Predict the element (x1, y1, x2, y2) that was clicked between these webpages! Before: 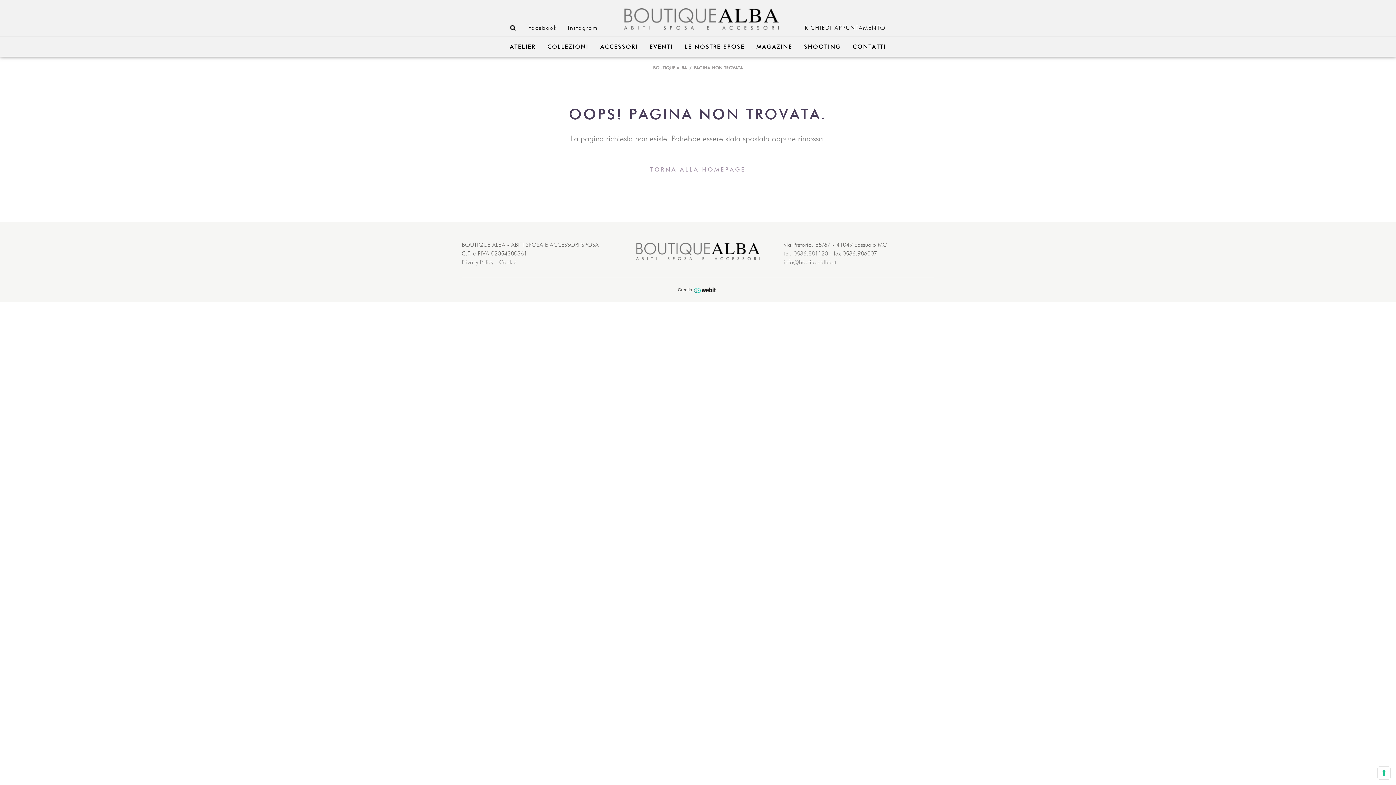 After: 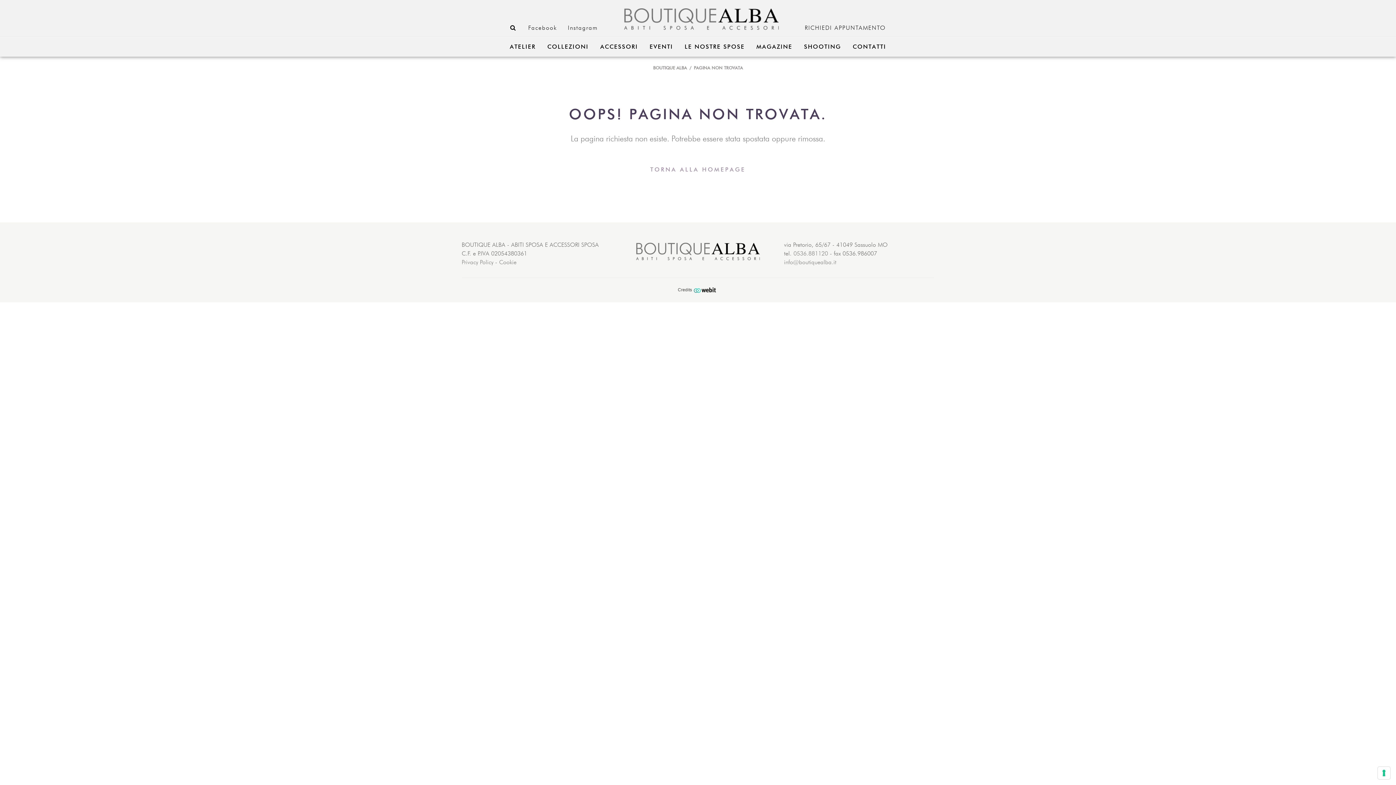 Action: bbox: (784, 259, 836, 265) label: info@boutiquealba.it